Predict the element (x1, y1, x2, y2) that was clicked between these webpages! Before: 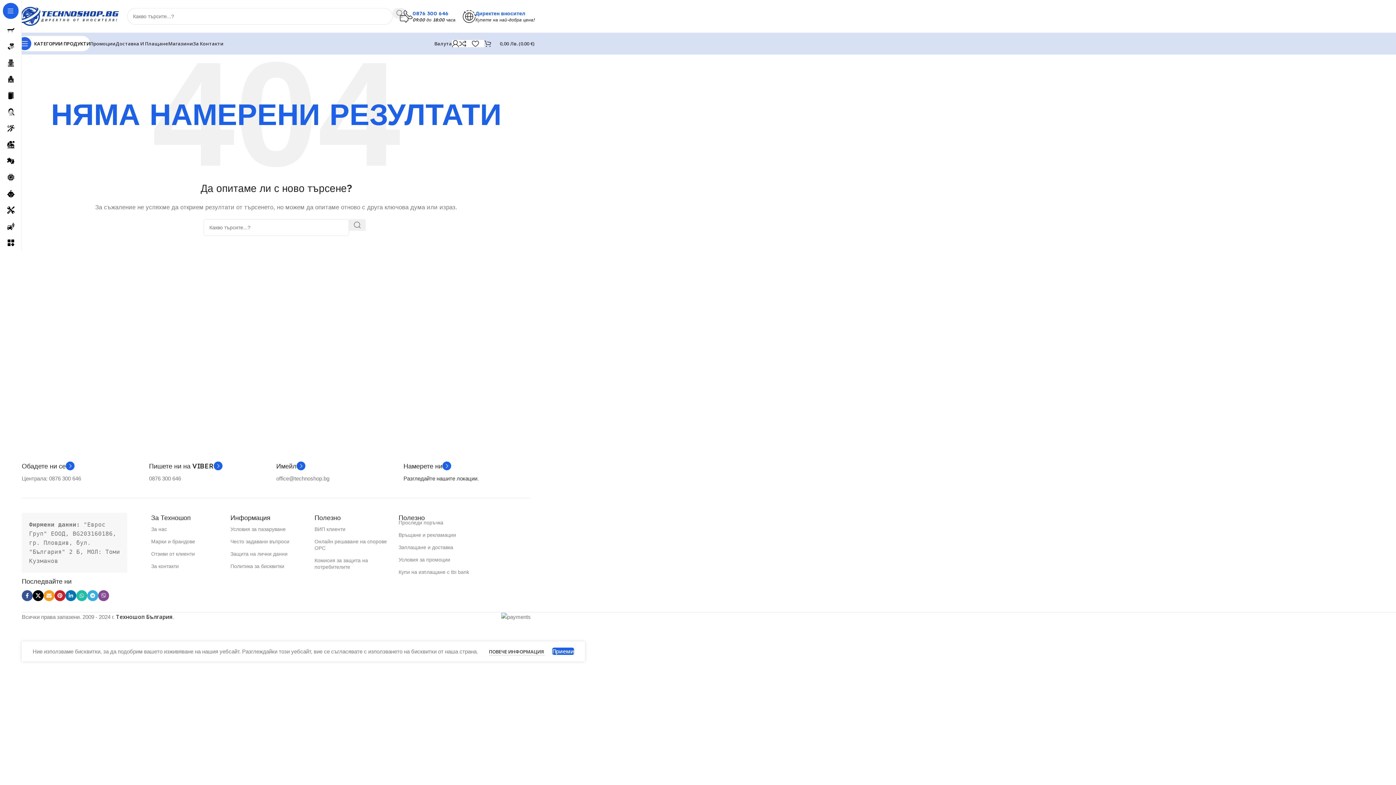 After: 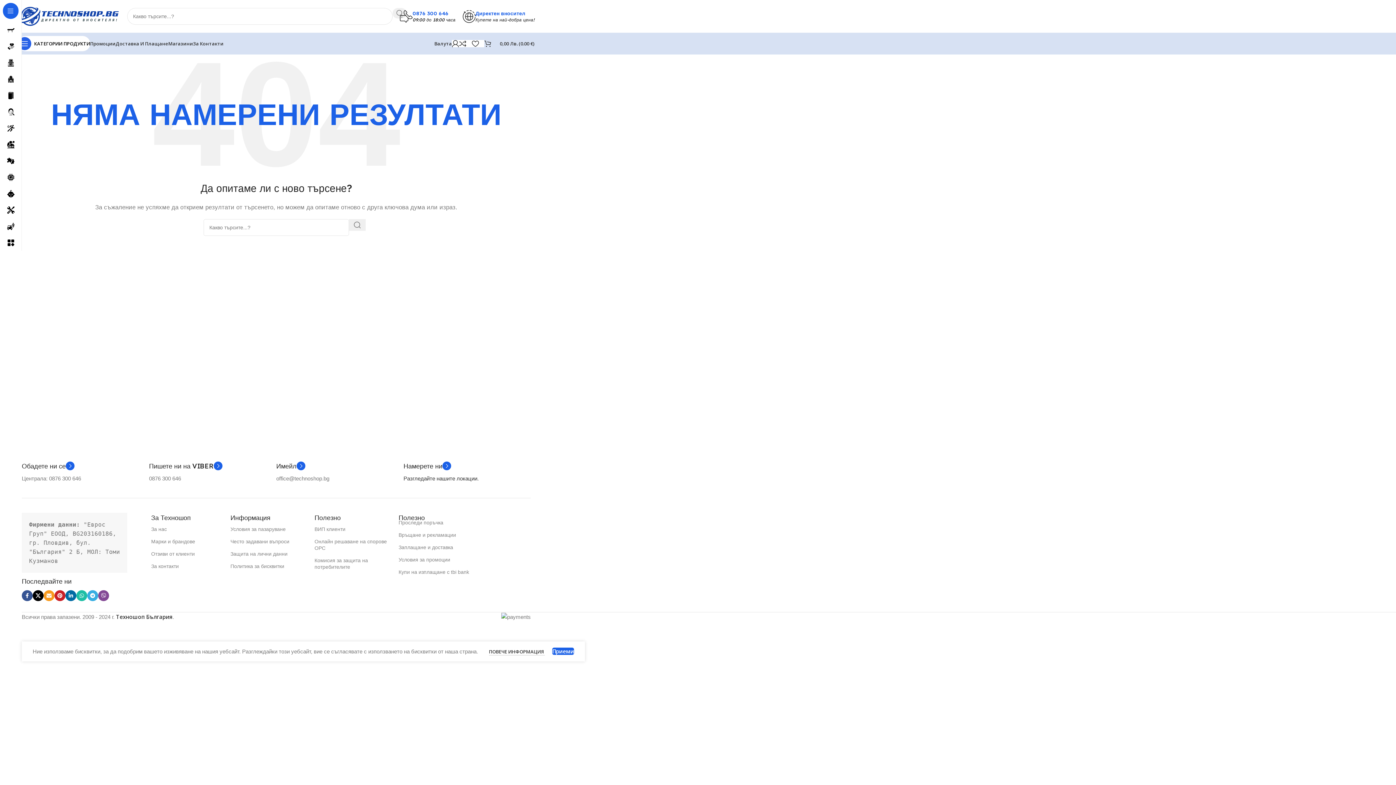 Action: bbox: (65, 590, 76, 601) label: Linkedin social link